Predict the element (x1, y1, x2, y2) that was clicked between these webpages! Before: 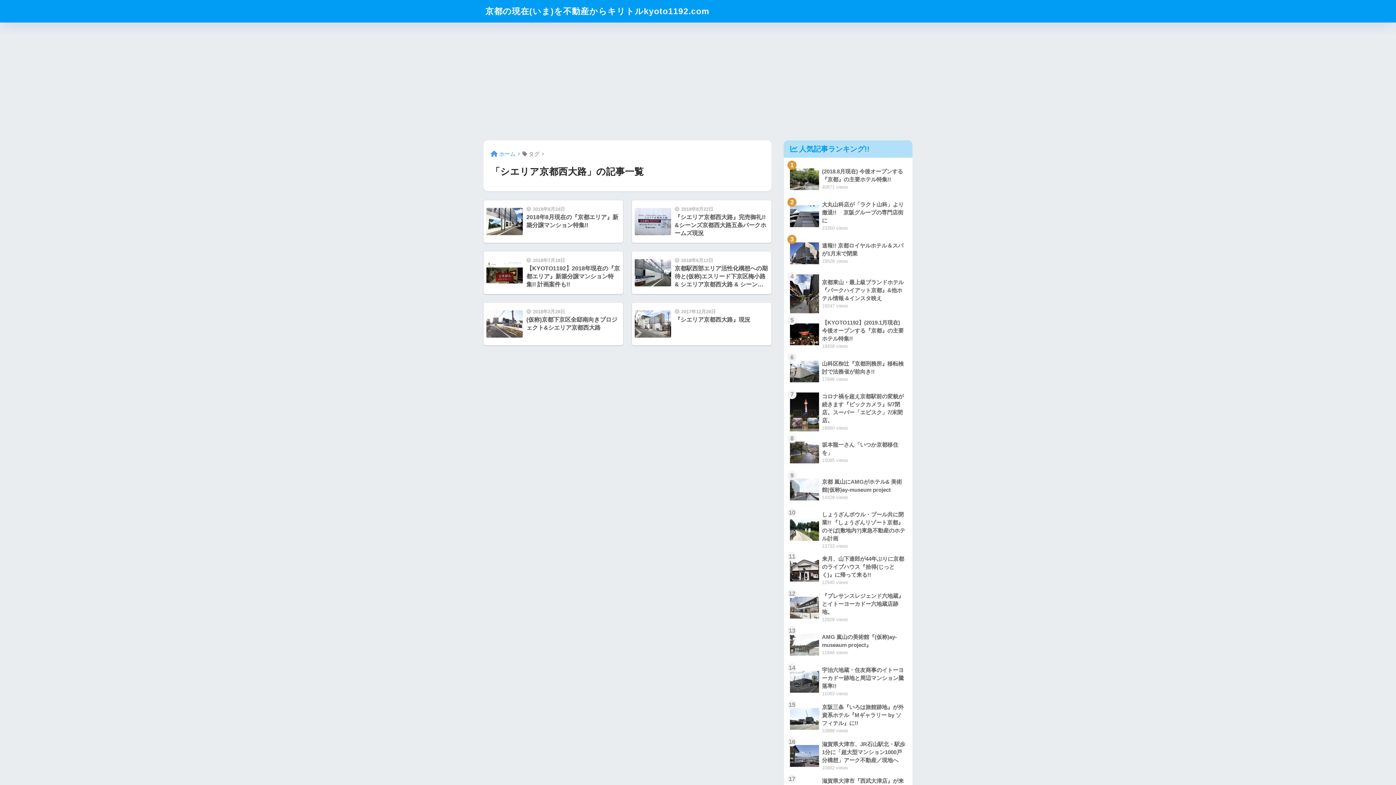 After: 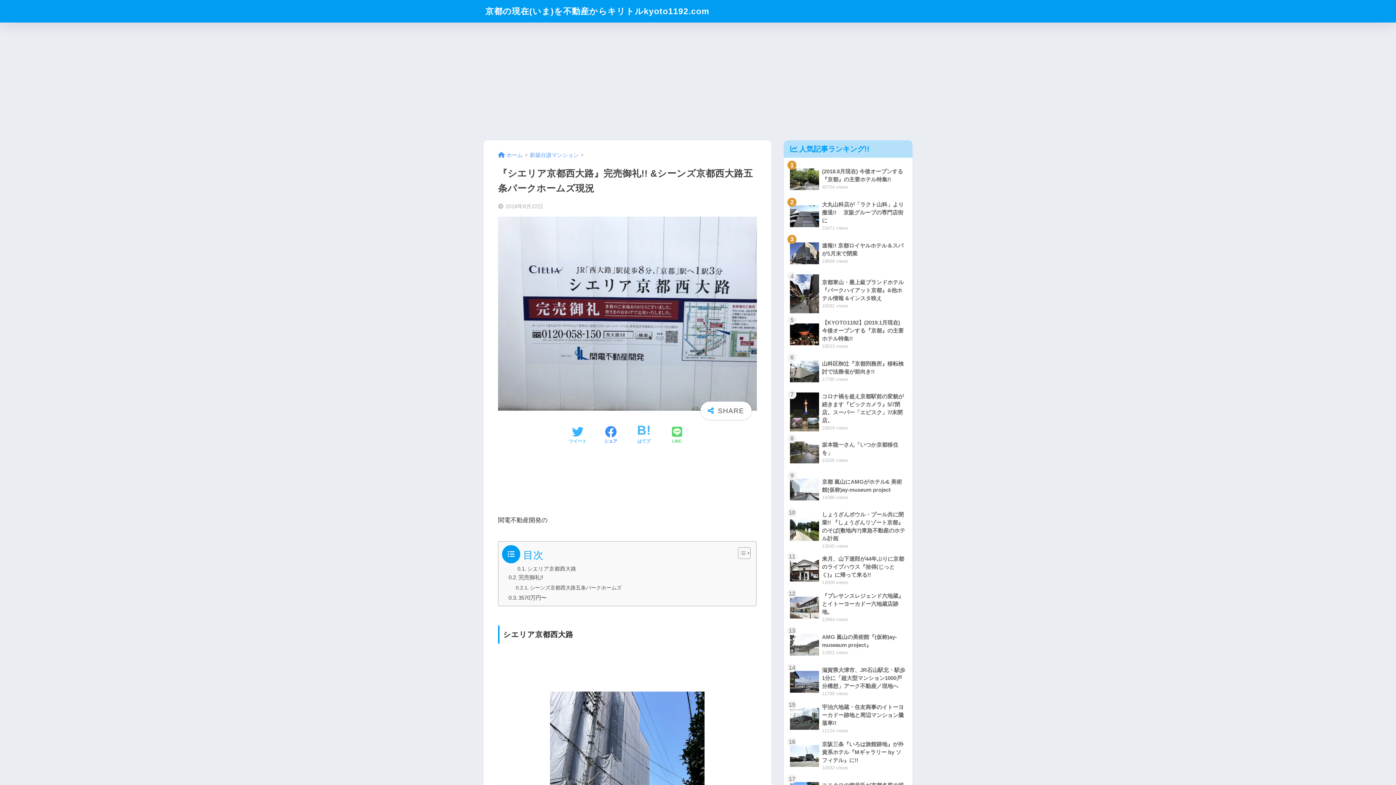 Action: label: 2018年8月22日
『シエリア京都西大路』完売御礼!! &シーンズ京都西大路五条パークホームズ現況 bbox: (631, 200, 771, 242)